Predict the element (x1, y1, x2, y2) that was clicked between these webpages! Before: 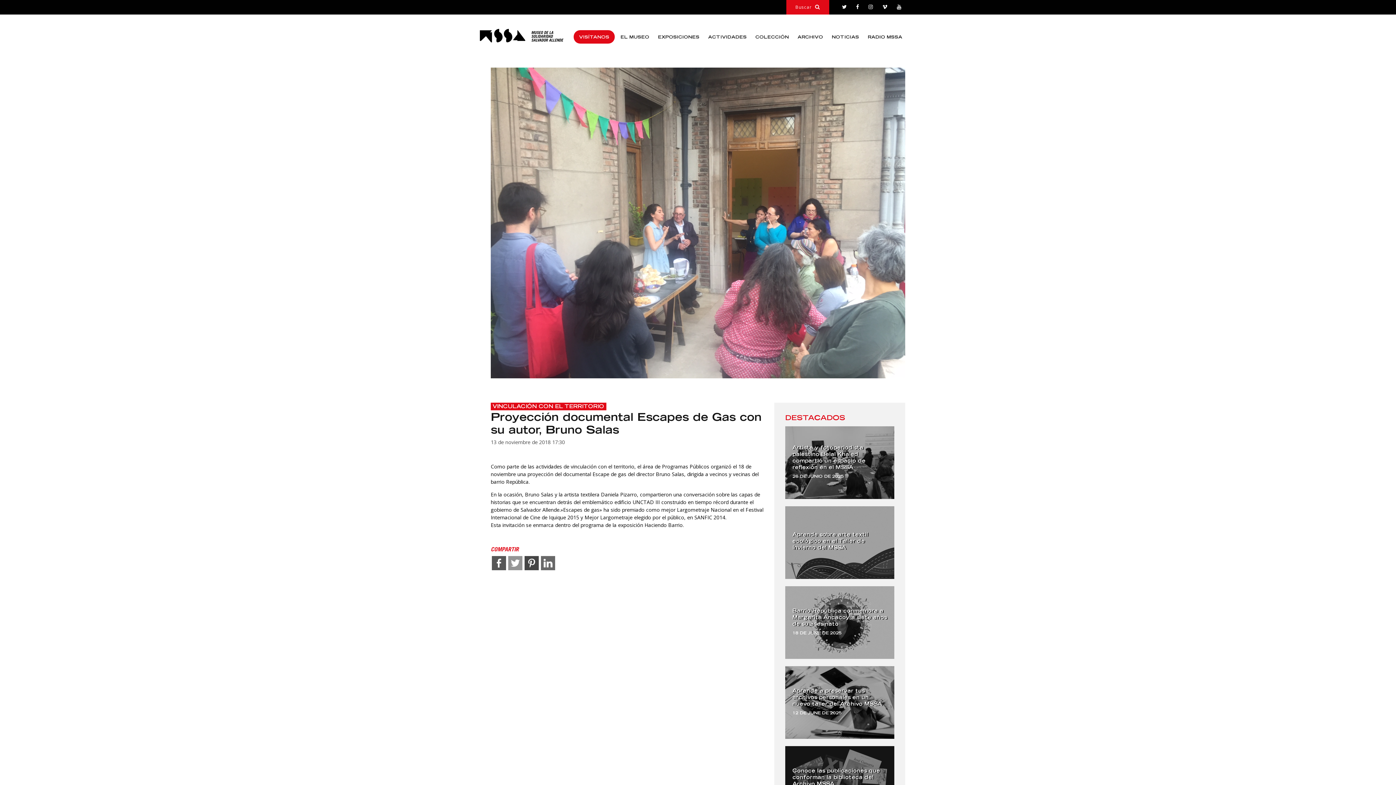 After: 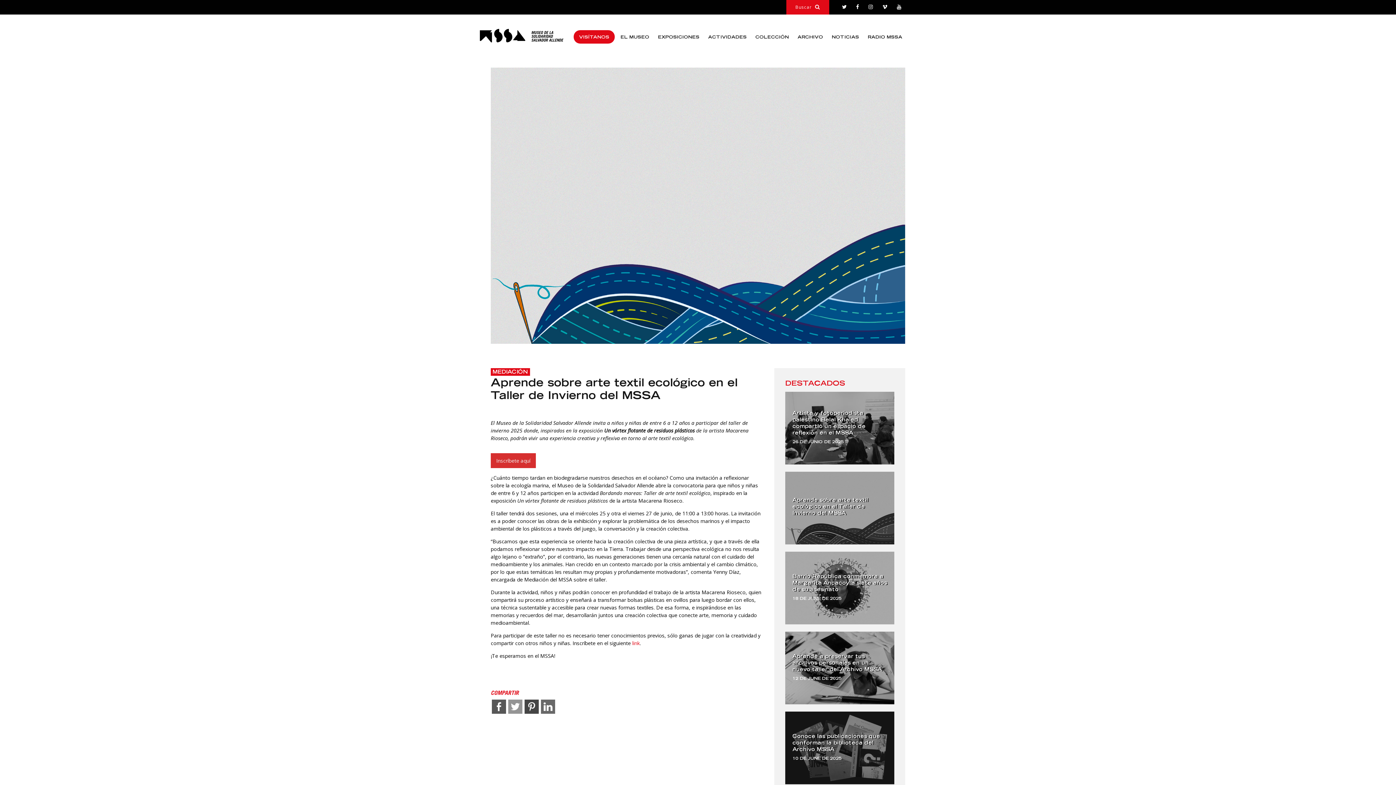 Action: bbox: (792, 532, 868, 551) label: Aprende sobre arte textil ecológico en el Taller de Invierno del MSSA